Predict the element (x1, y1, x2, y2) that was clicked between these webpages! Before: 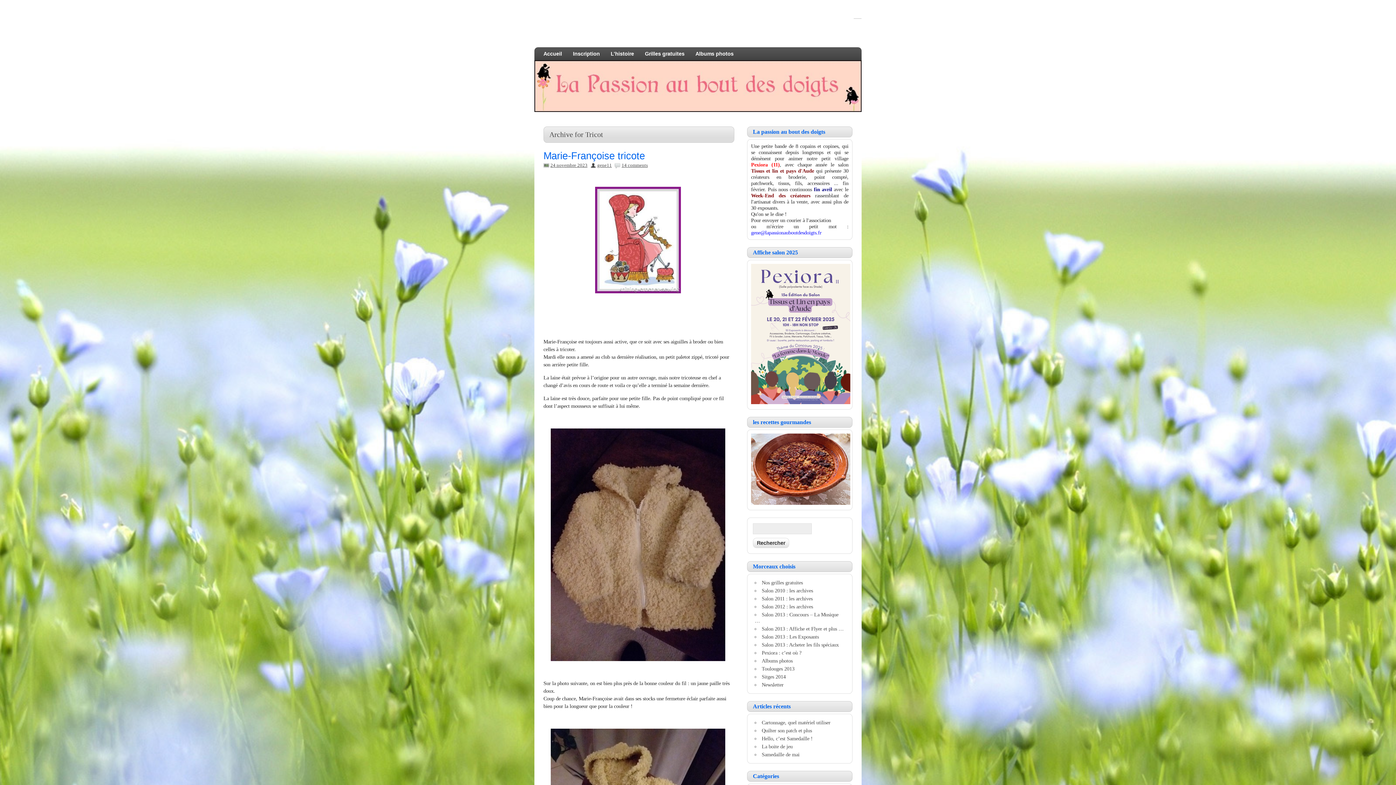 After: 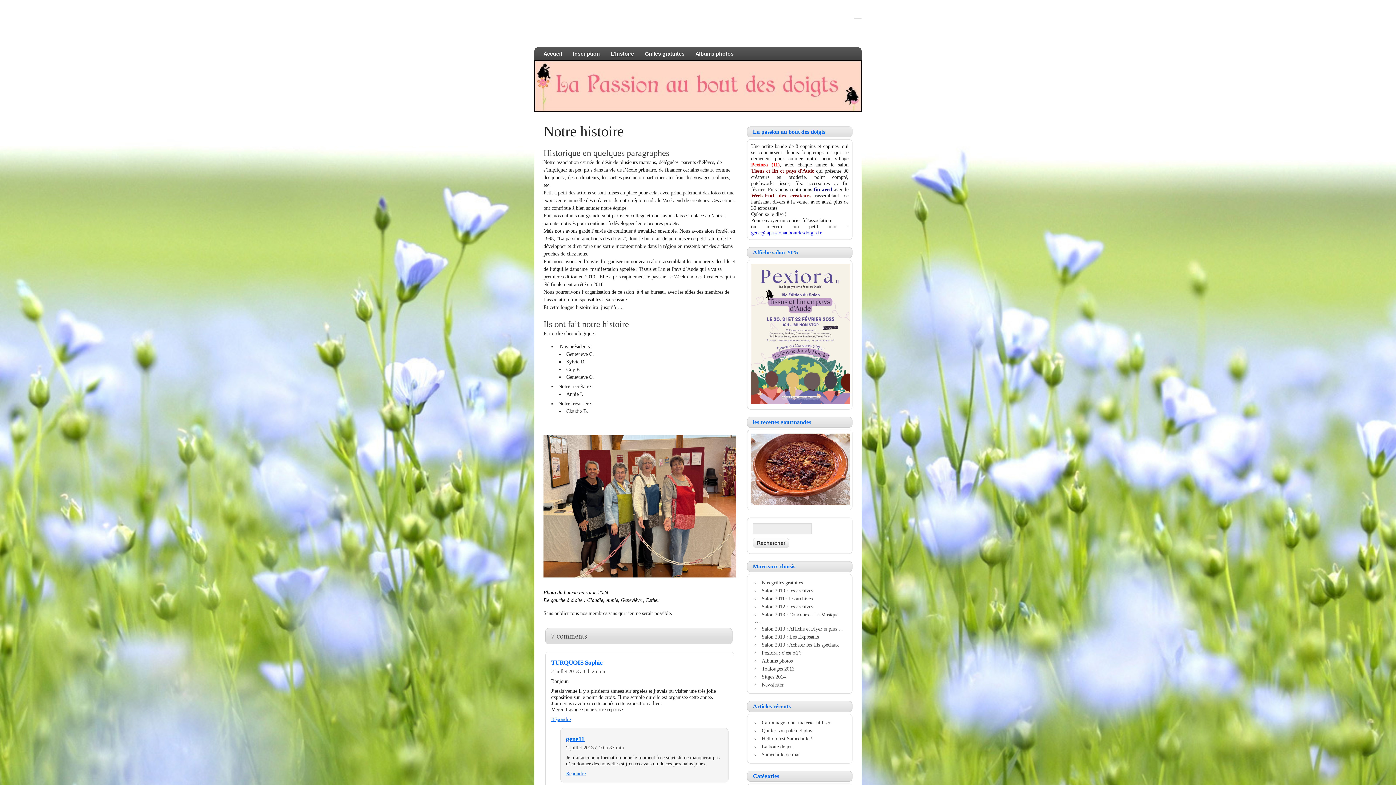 Action: bbox: (605, 47, 639, 60) label: L’histoire